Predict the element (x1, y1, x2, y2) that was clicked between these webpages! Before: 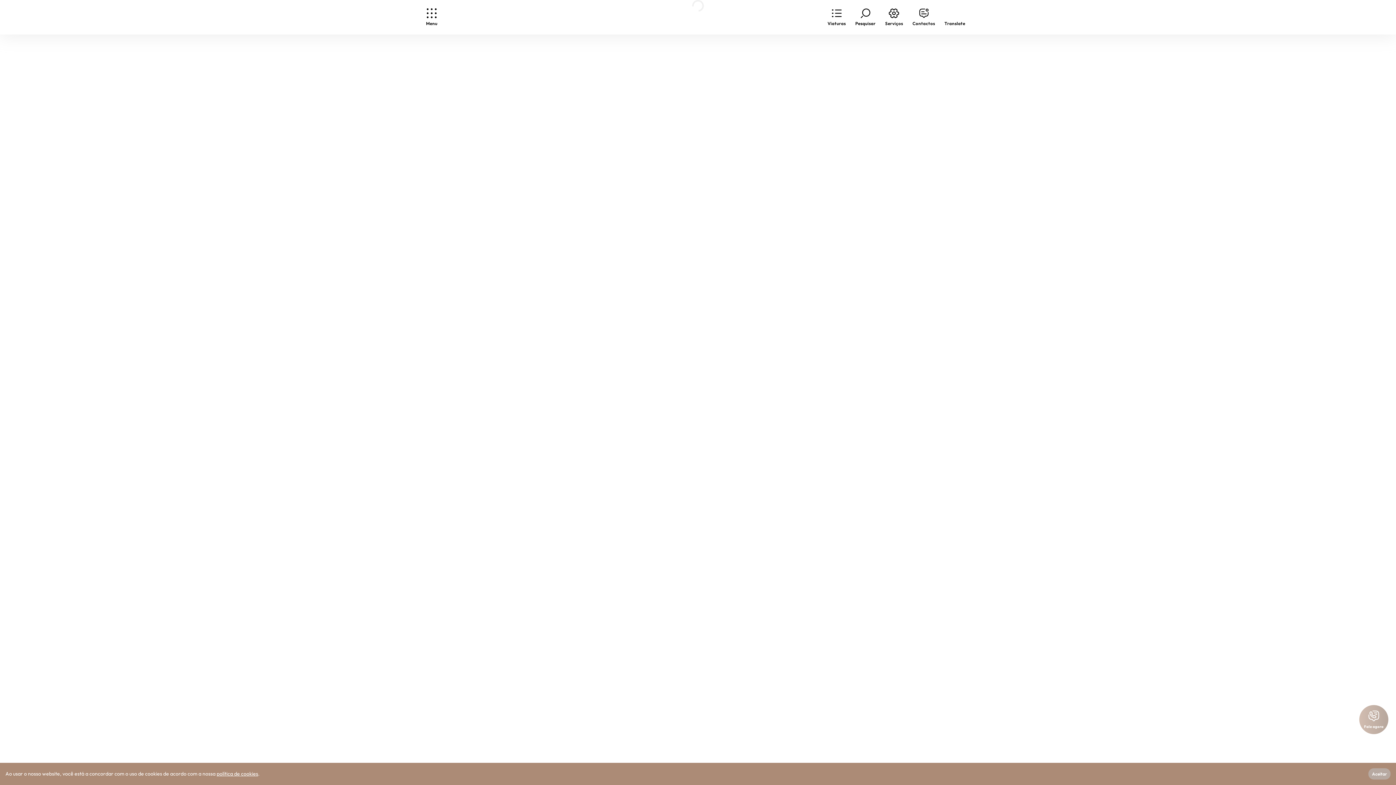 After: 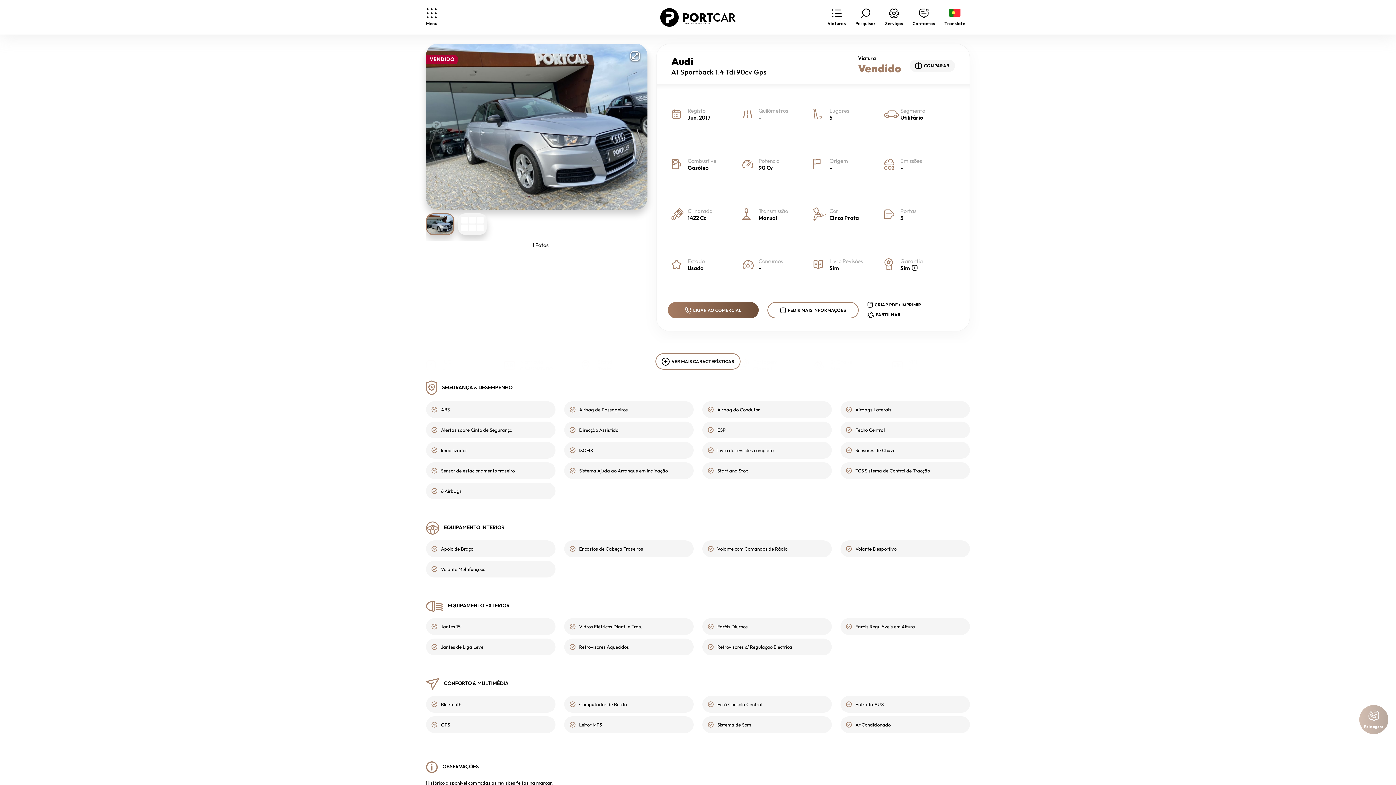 Action: label: Accept cookies bbox: (1368, 768, 1390, 780)